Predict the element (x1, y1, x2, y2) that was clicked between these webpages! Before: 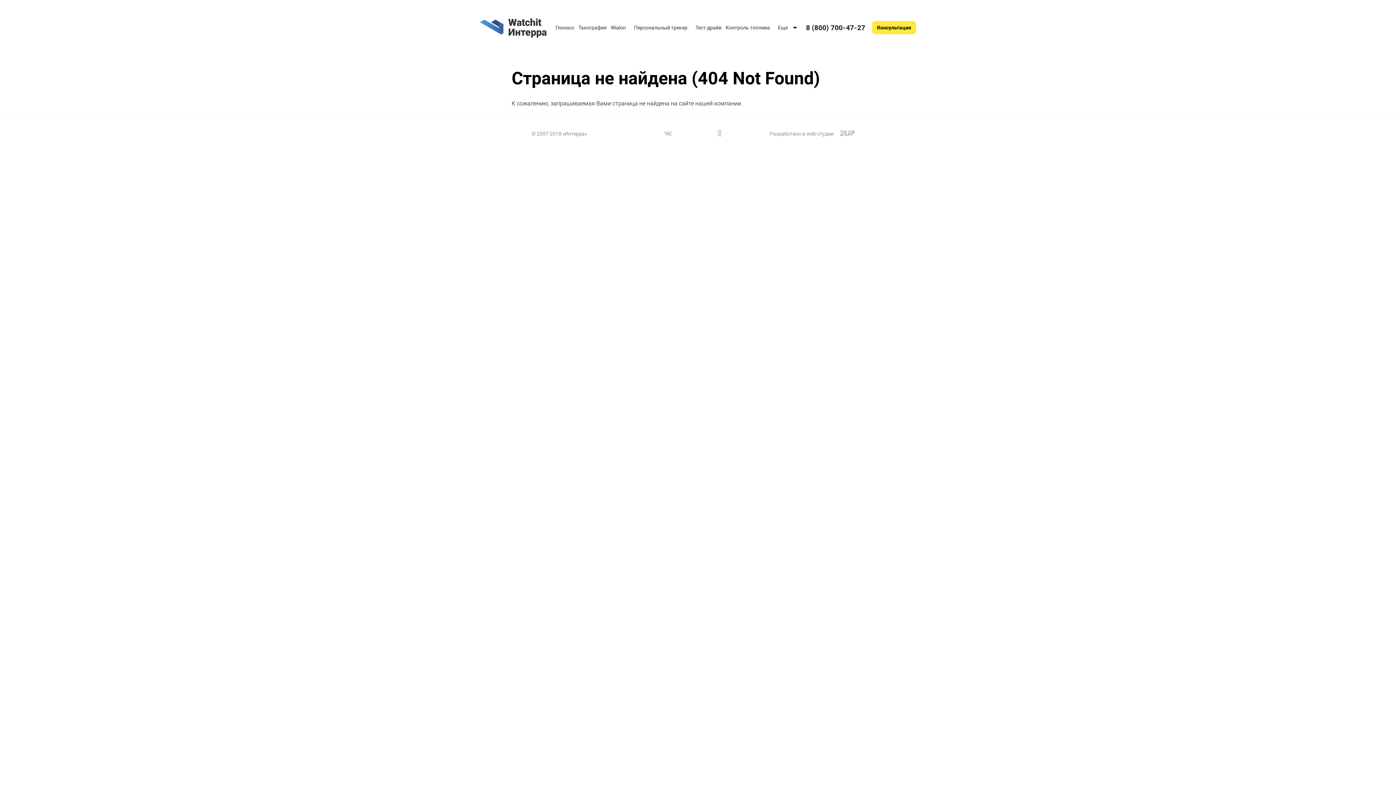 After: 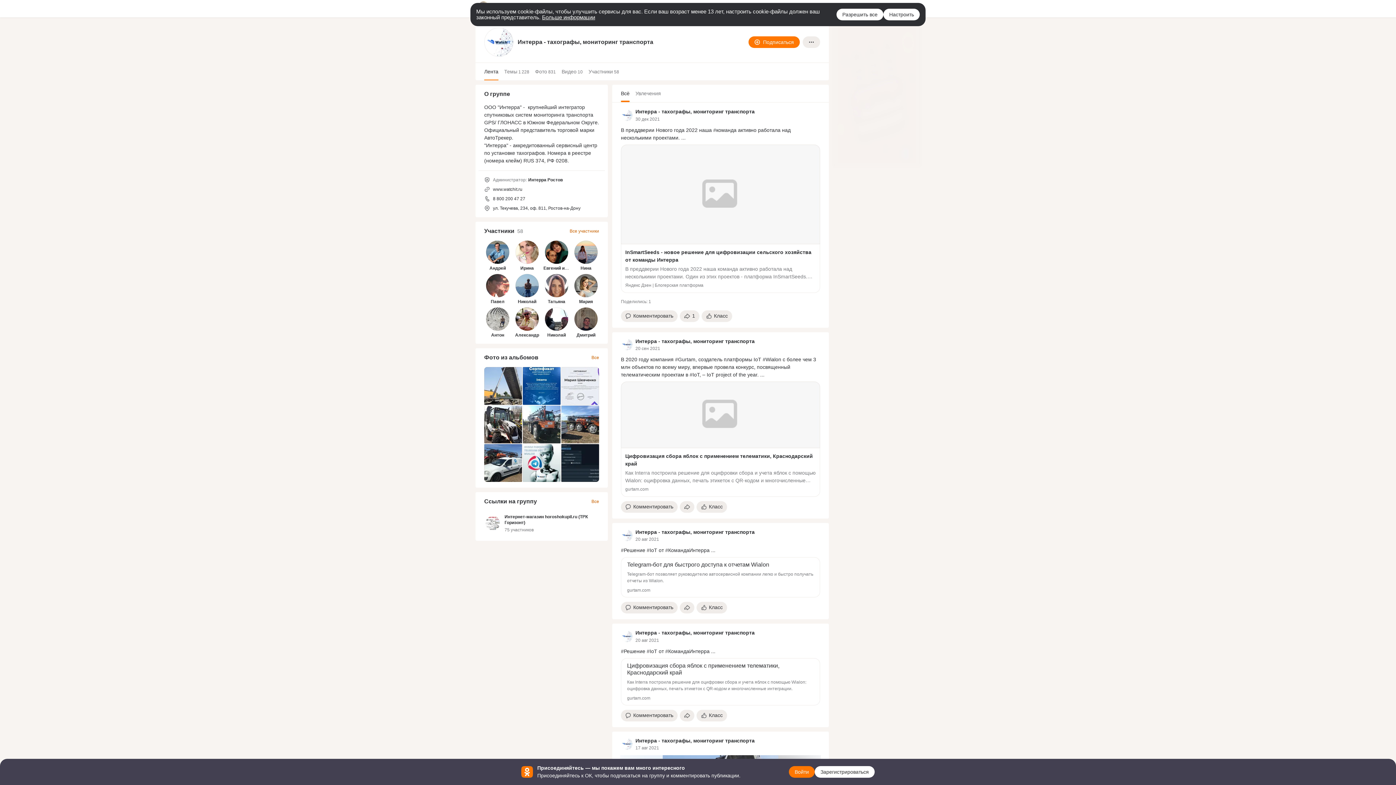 Action: bbox: (717, 129, 721, 137)